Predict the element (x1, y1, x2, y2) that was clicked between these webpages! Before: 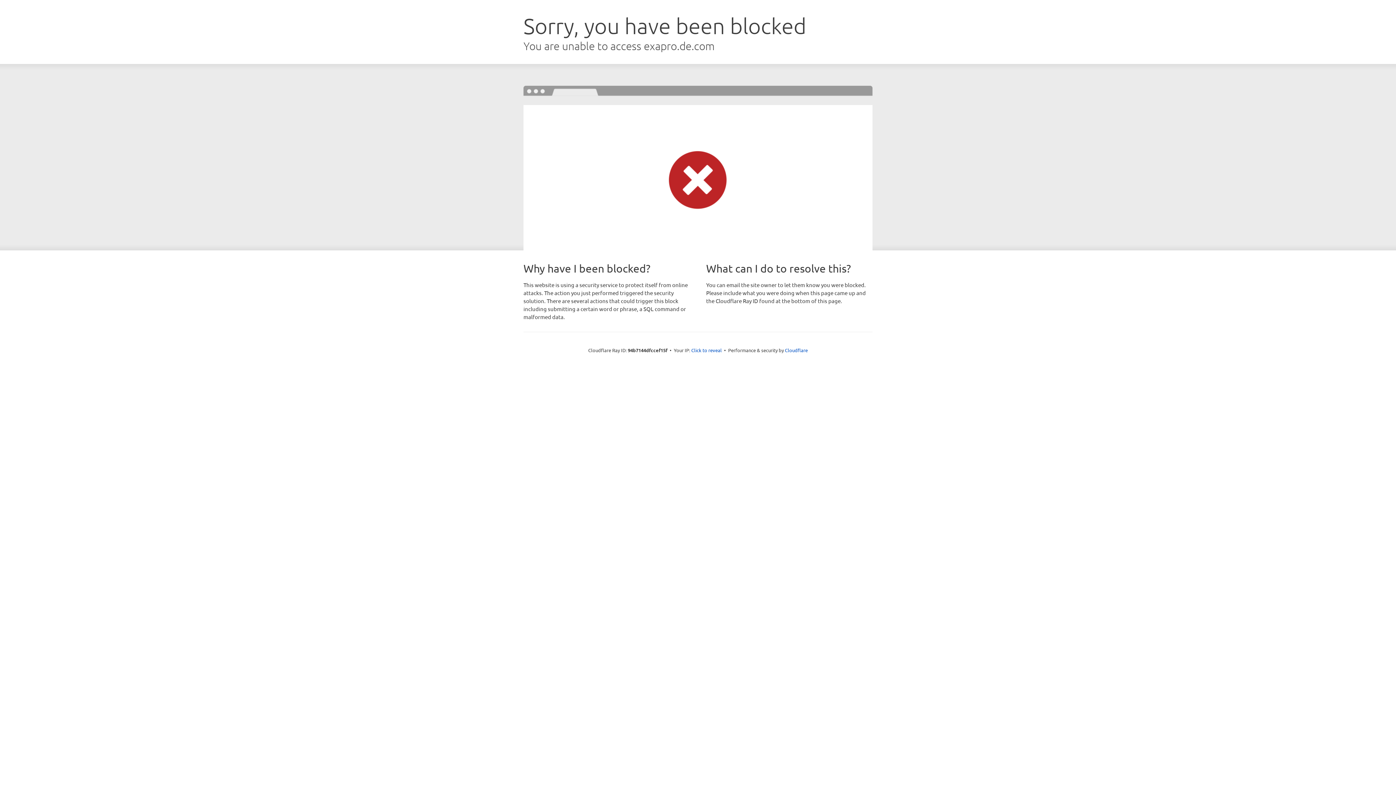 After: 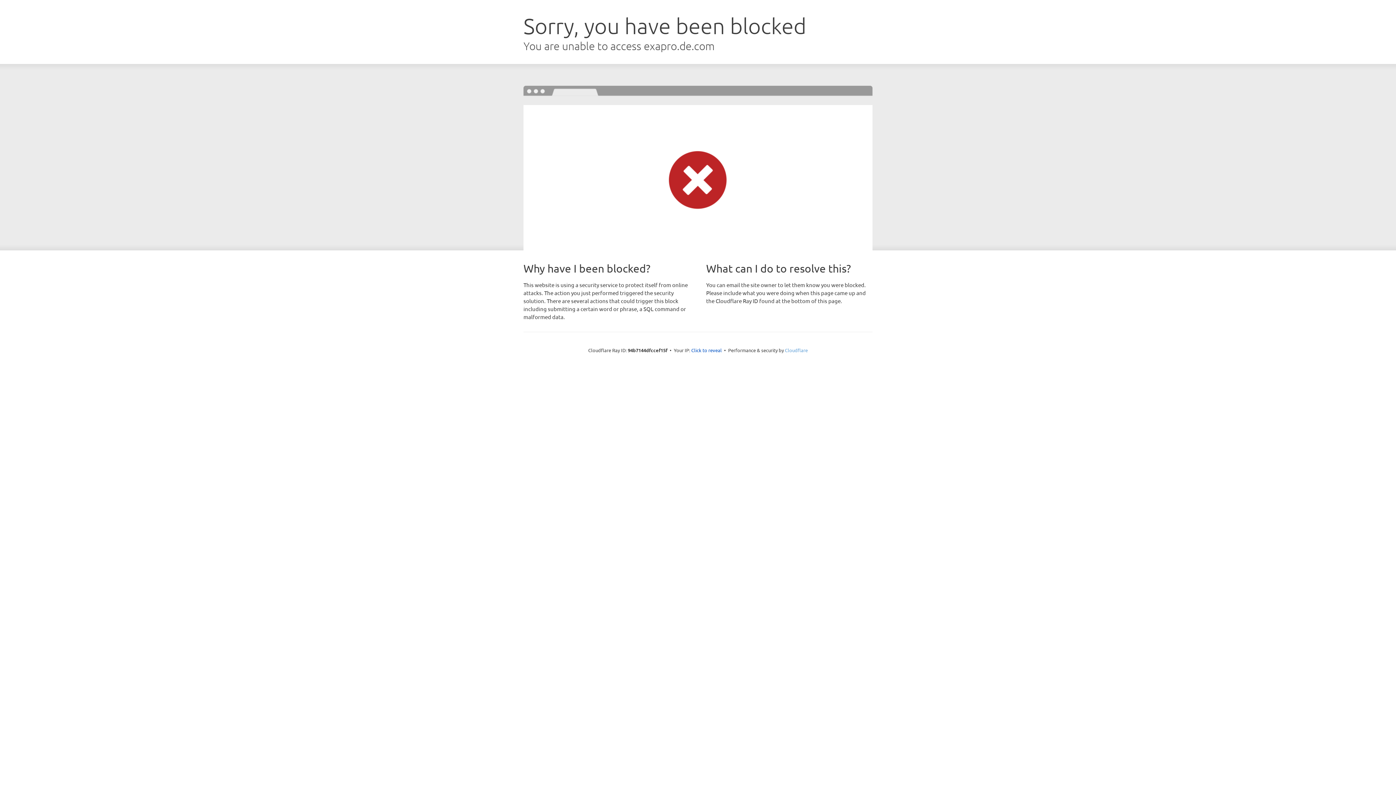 Action: label: Cloudflare bbox: (785, 347, 808, 353)